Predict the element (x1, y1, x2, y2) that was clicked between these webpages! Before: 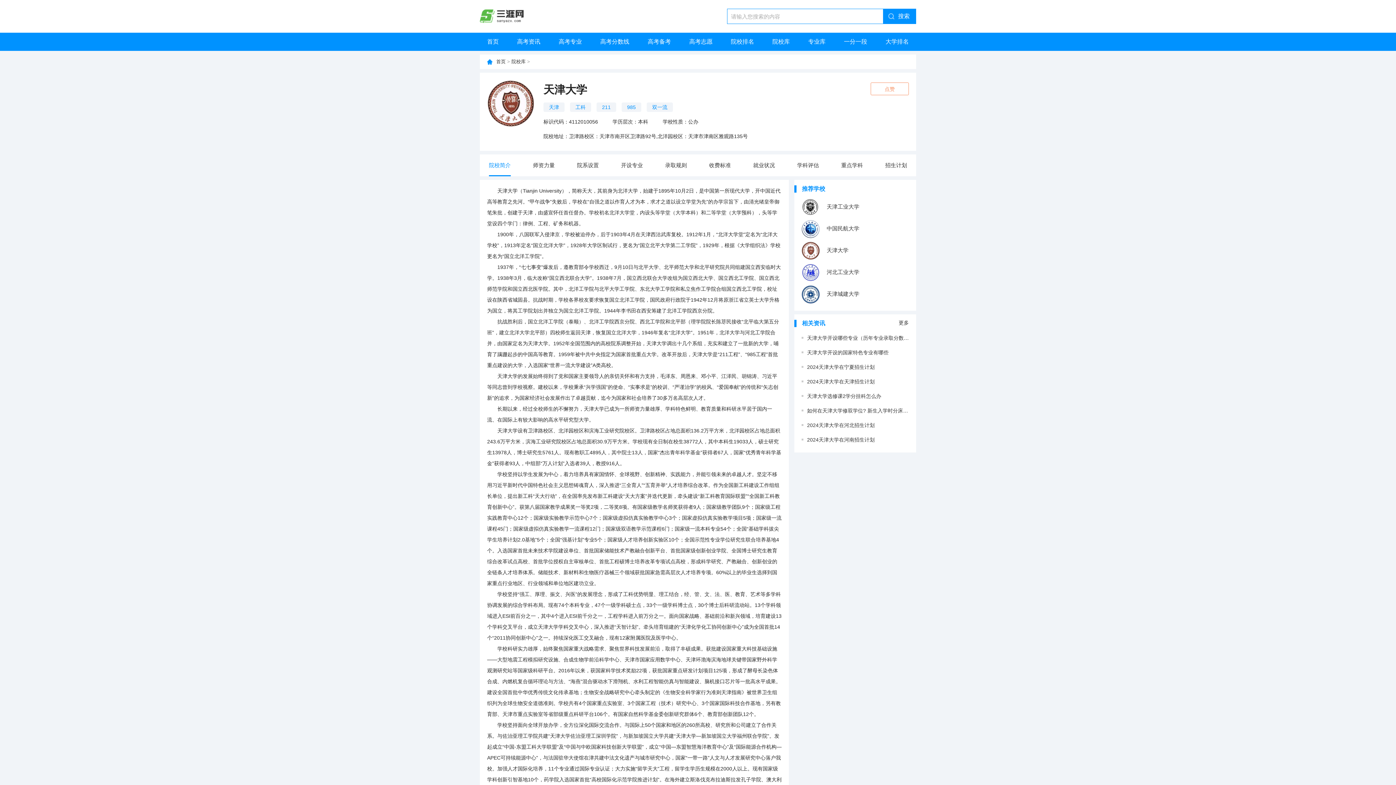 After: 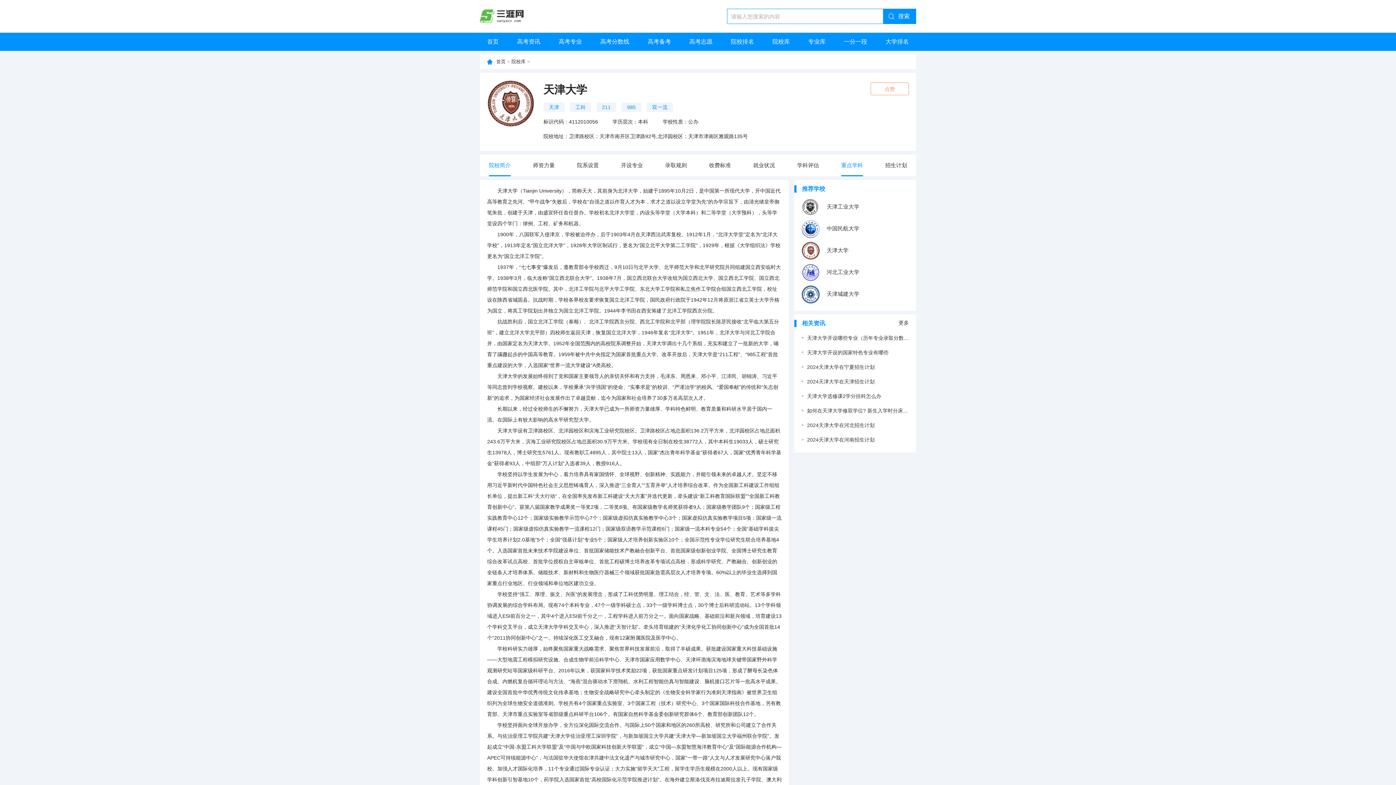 Action: bbox: (841, 162, 863, 168) label: 重点学科